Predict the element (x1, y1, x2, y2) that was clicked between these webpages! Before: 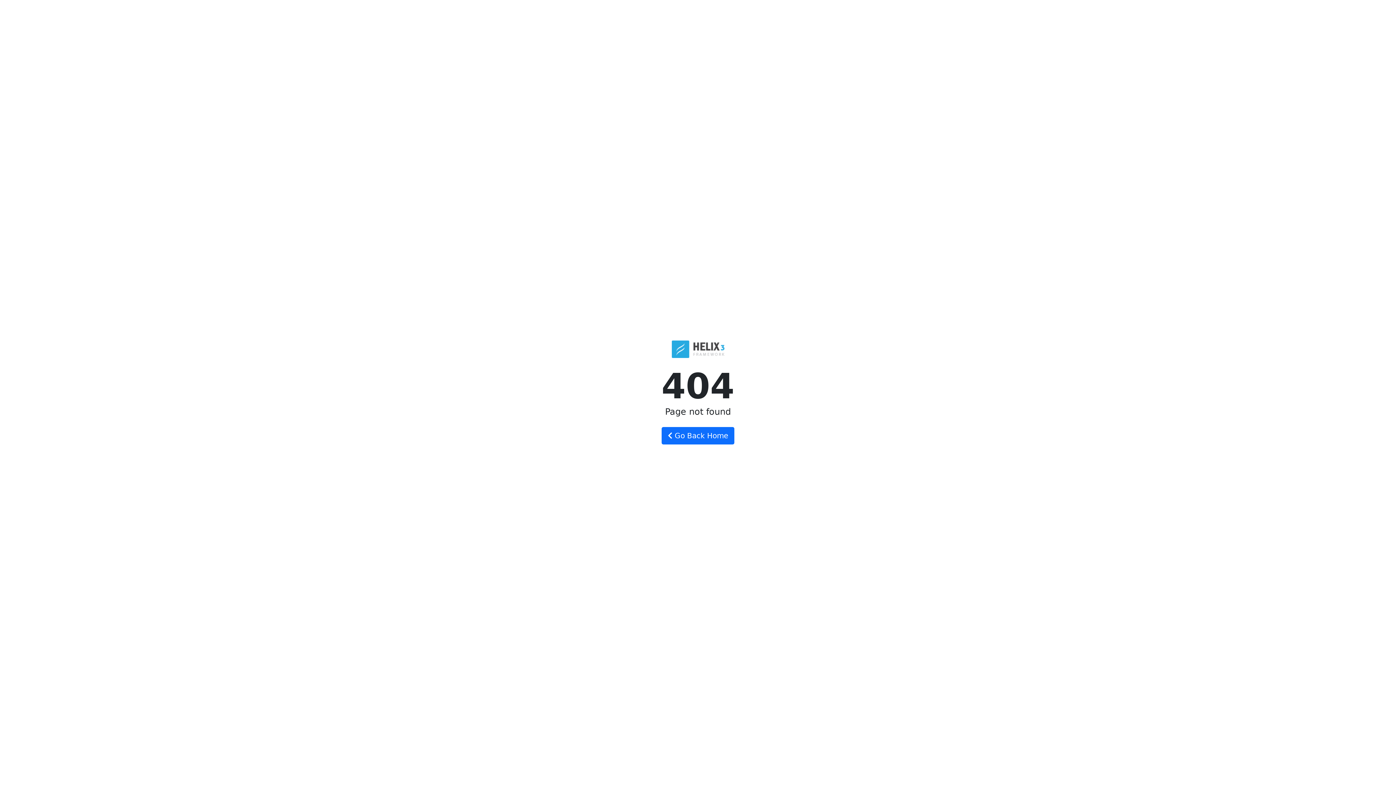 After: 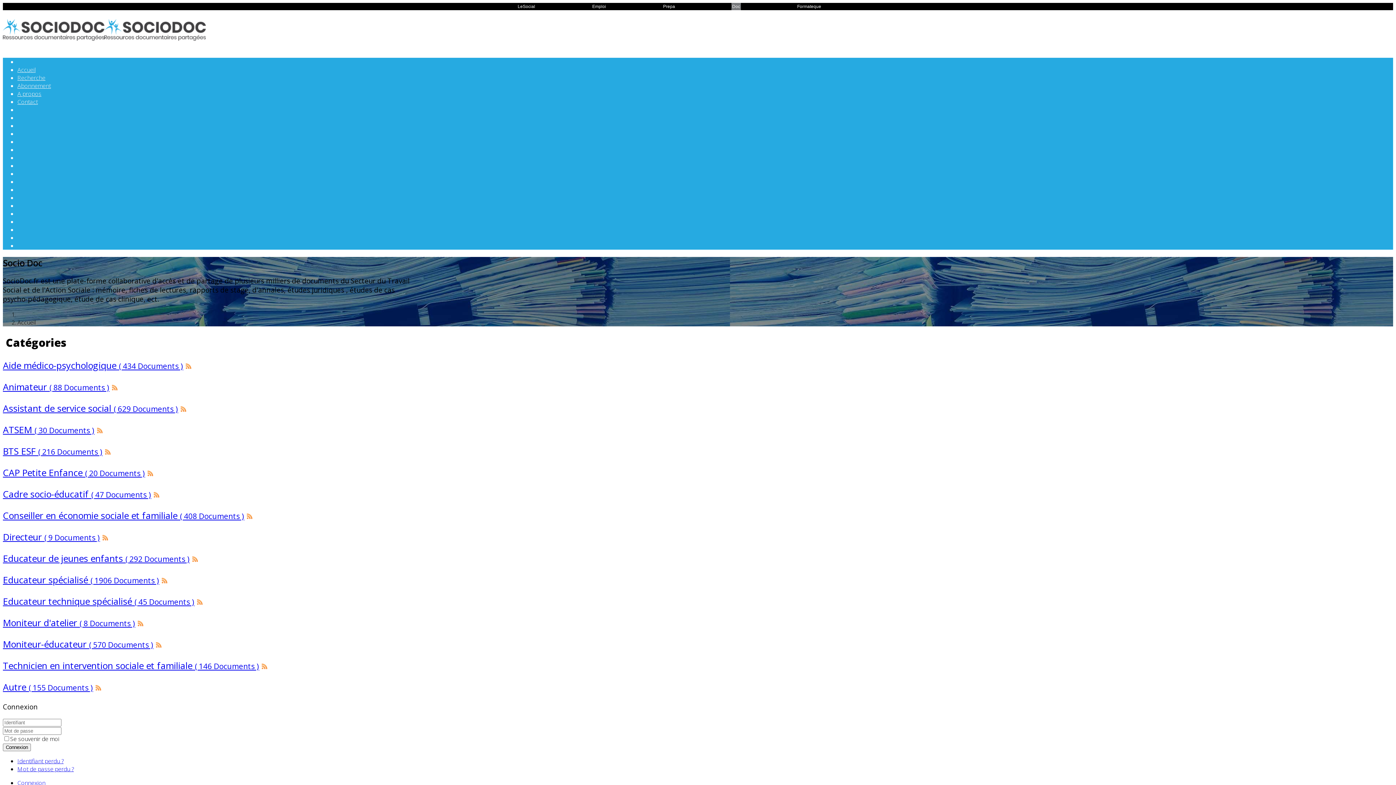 Action: label:  Go Back Home bbox: (661, 427, 734, 444)